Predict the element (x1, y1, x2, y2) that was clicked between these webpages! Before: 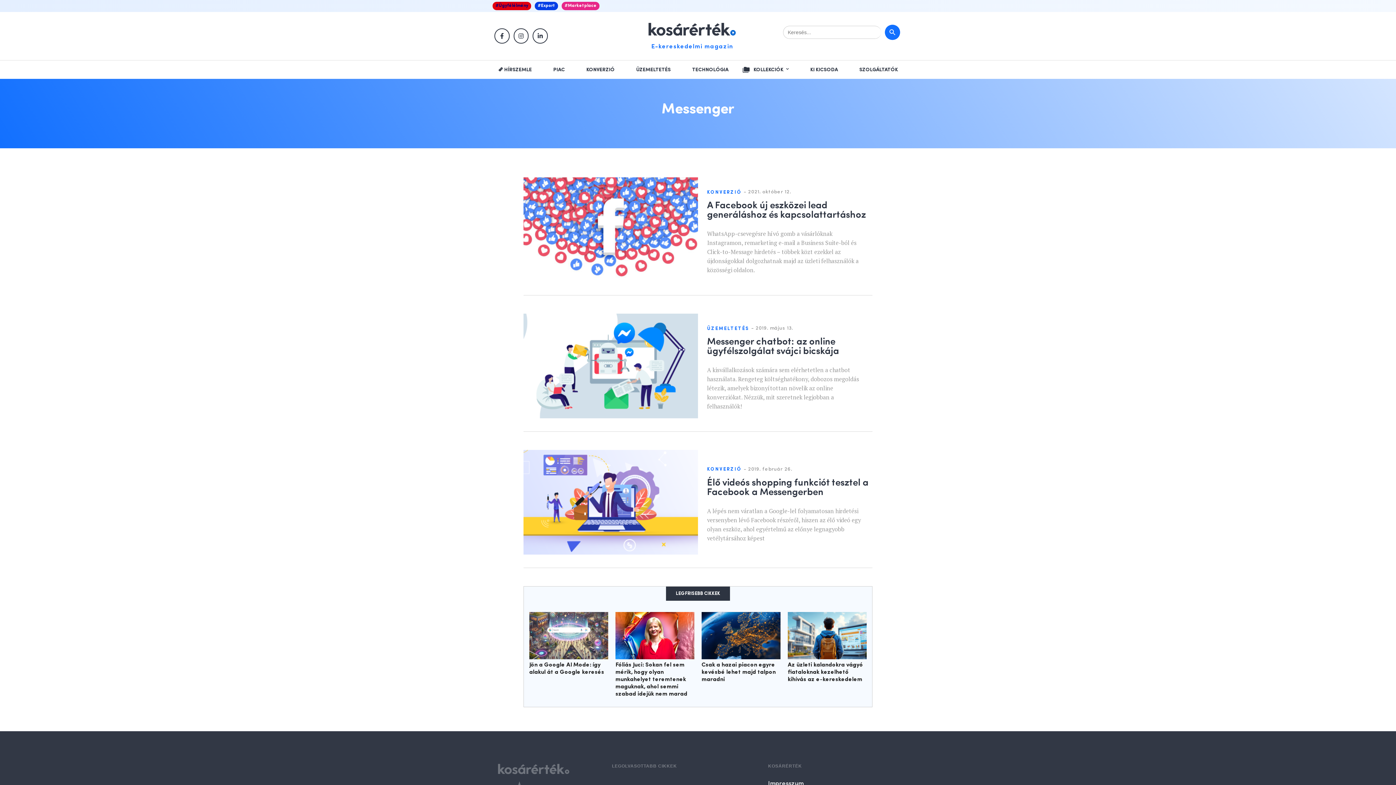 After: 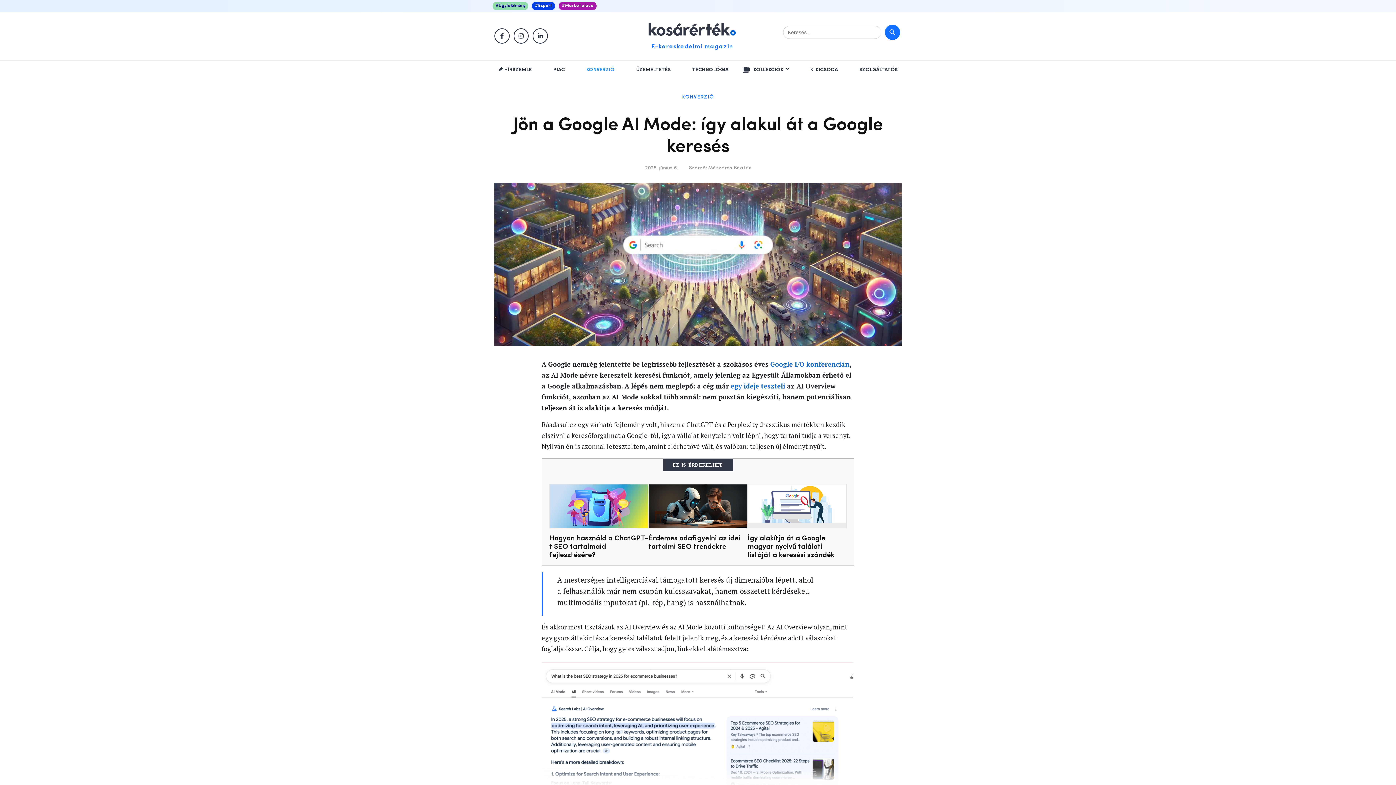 Action: bbox: (529, 631, 608, 639)